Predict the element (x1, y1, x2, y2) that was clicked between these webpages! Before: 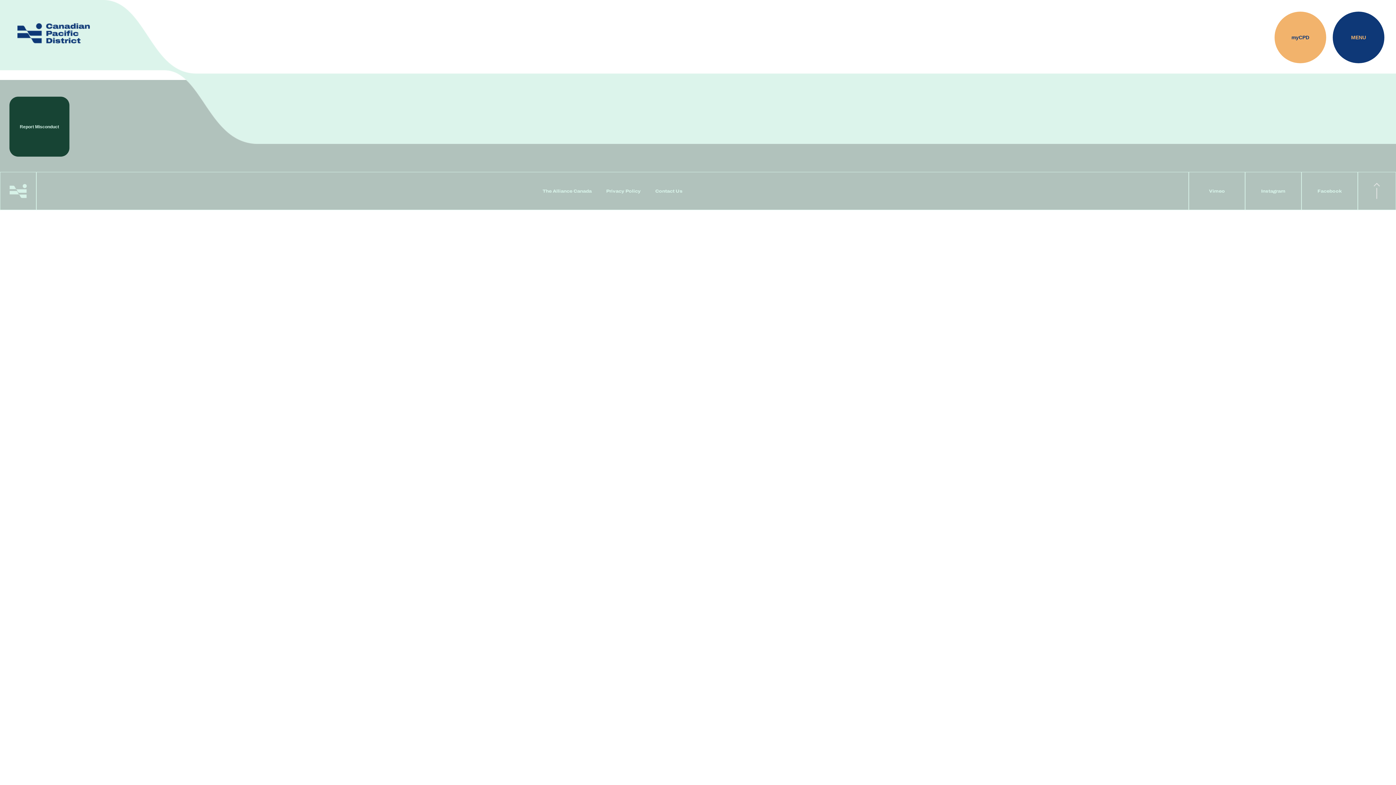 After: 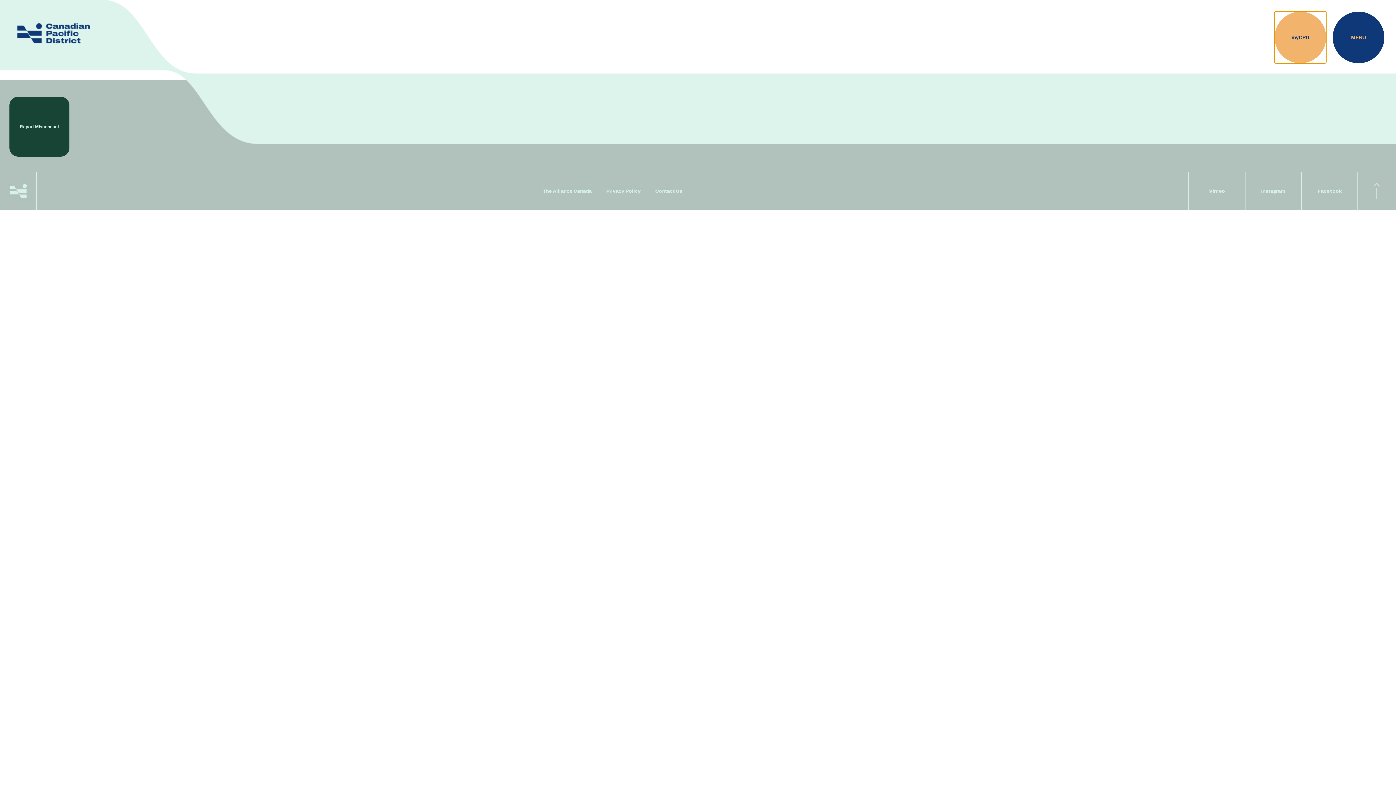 Action: bbox: (1274, 11, 1326, 63) label: myCPD